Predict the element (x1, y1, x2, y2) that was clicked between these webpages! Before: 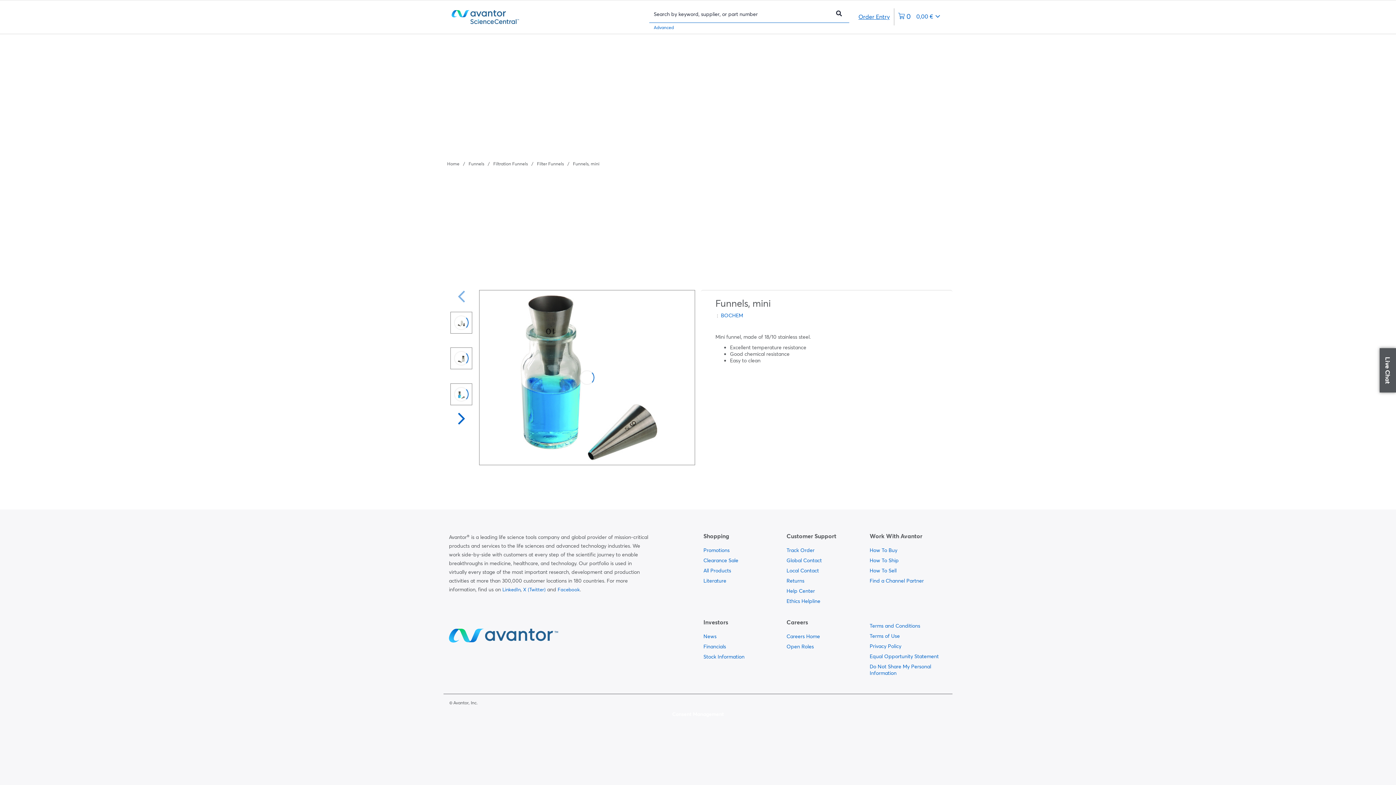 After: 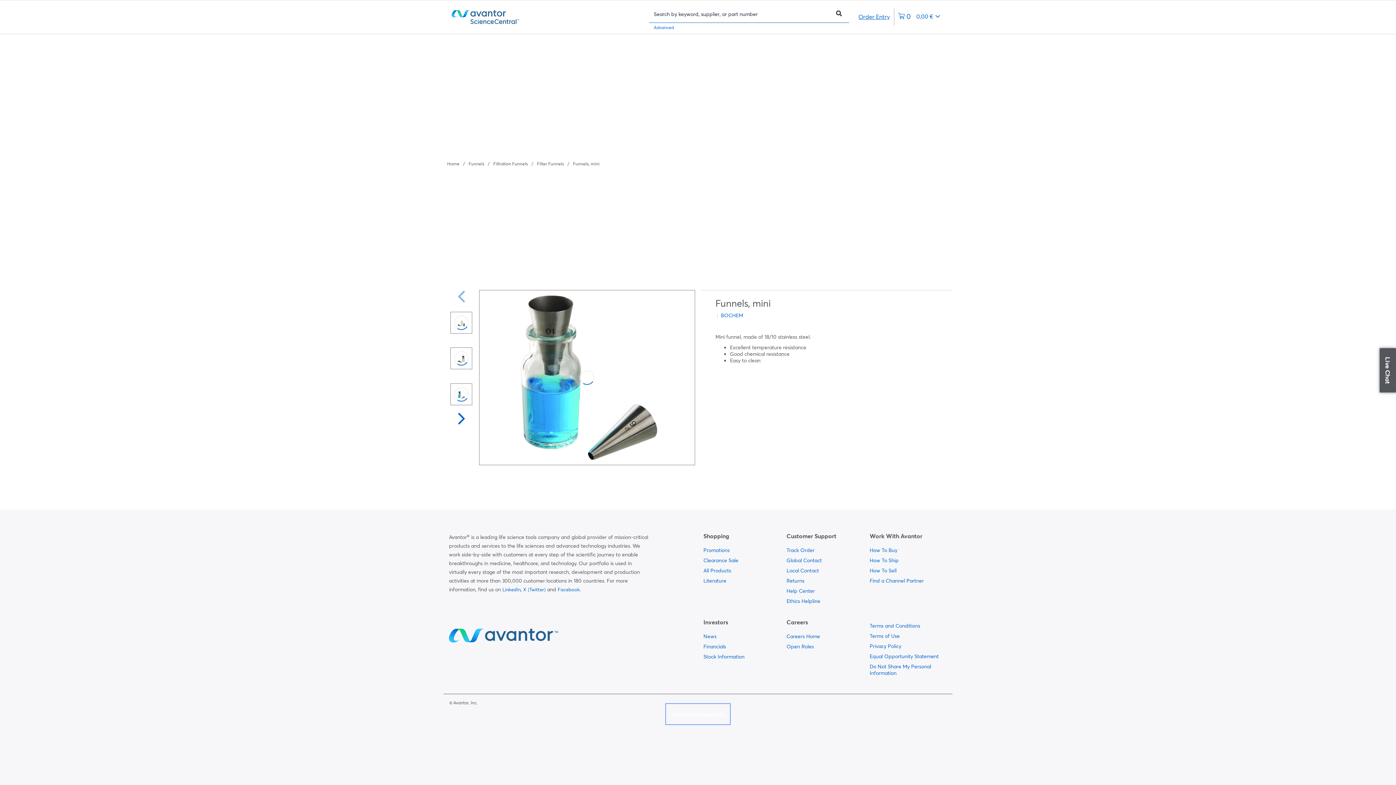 Action: bbox: (667, 705, 728, 723) label: Consent Management